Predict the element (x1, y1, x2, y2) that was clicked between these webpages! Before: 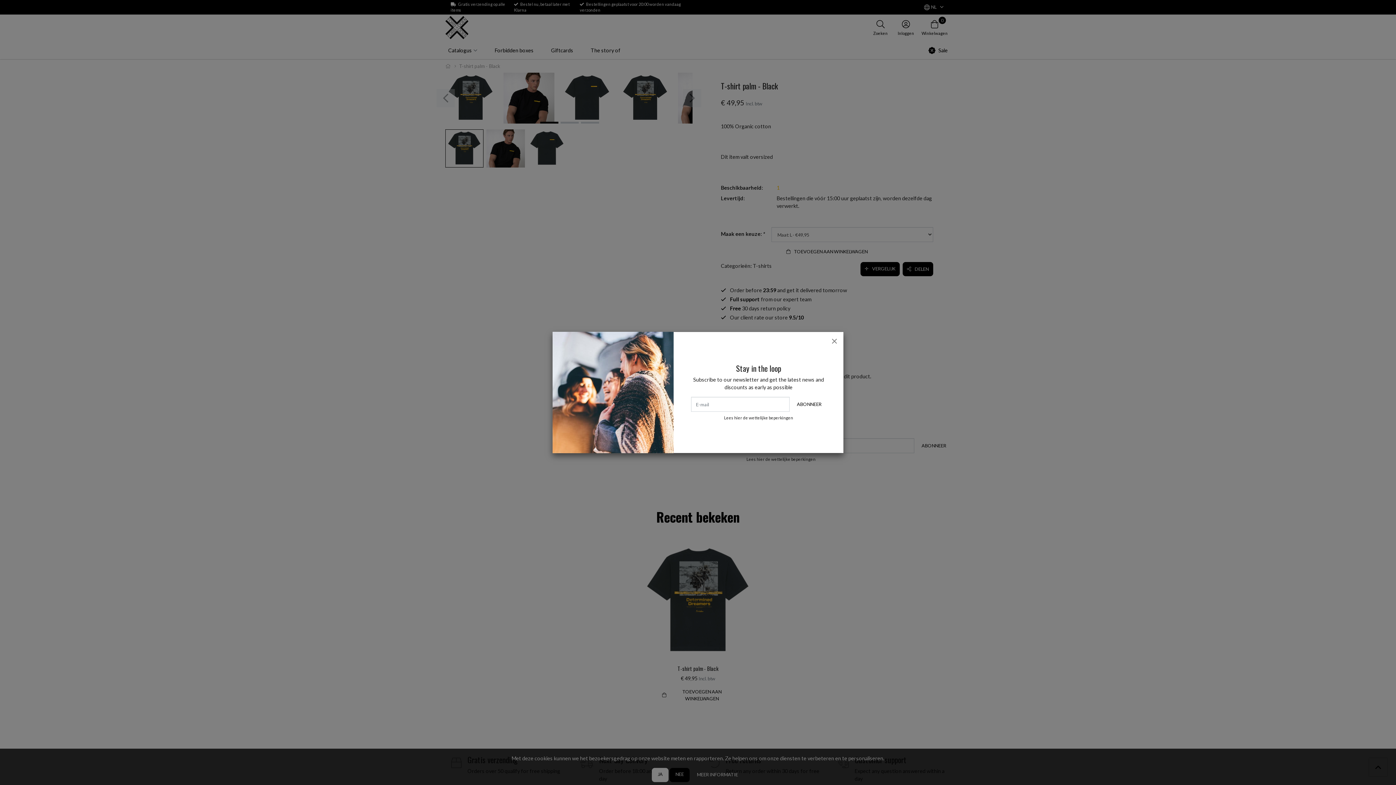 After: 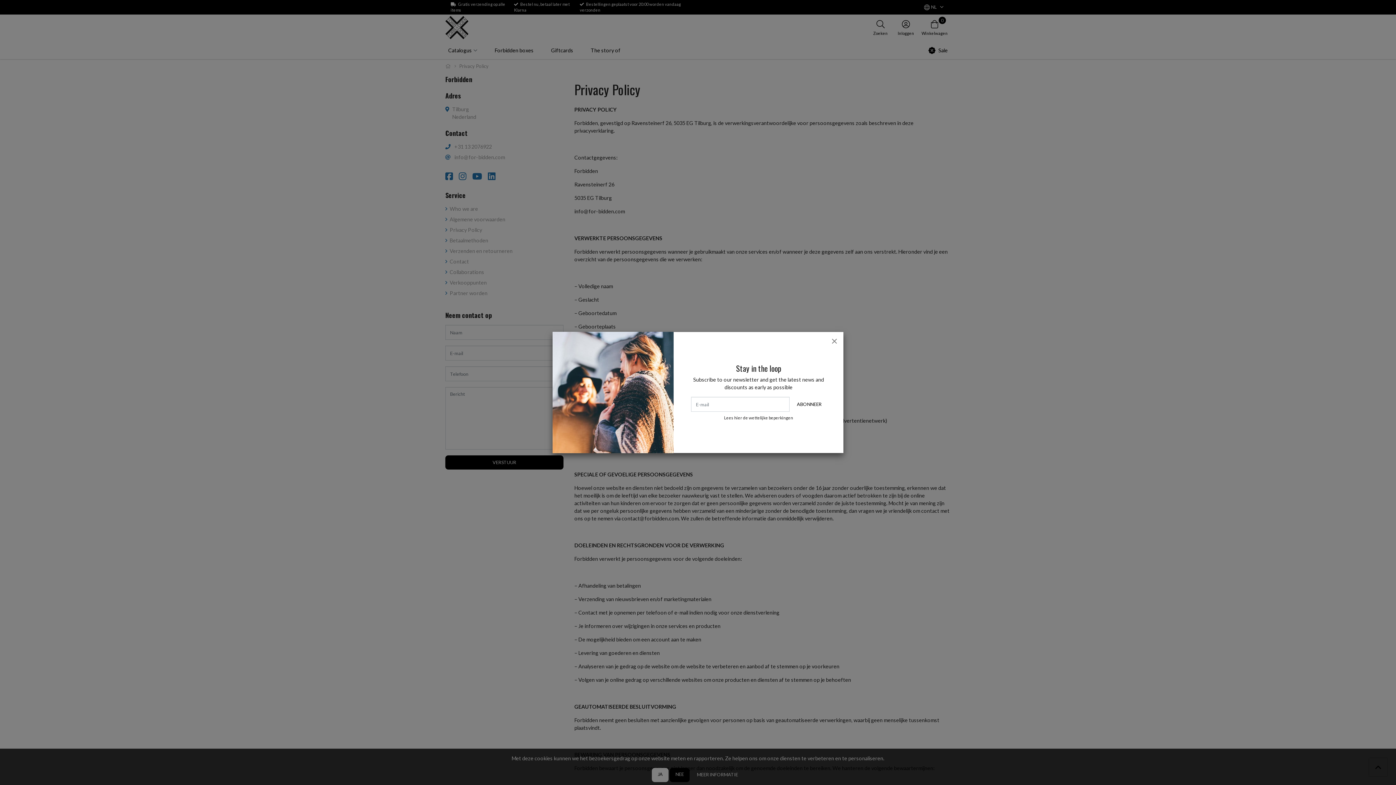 Action: label: Lees hier de wettelijke beperkingen bbox: (724, 415, 793, 421)